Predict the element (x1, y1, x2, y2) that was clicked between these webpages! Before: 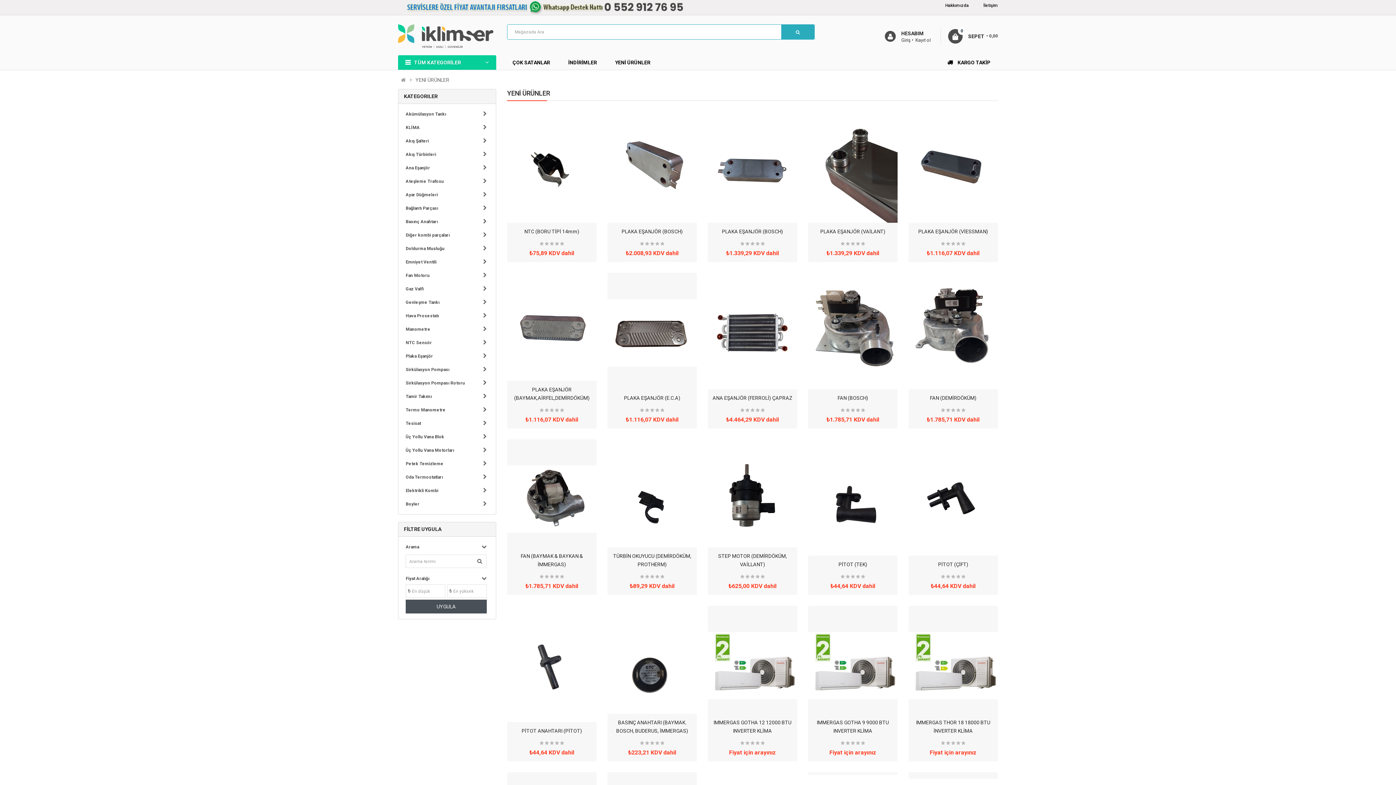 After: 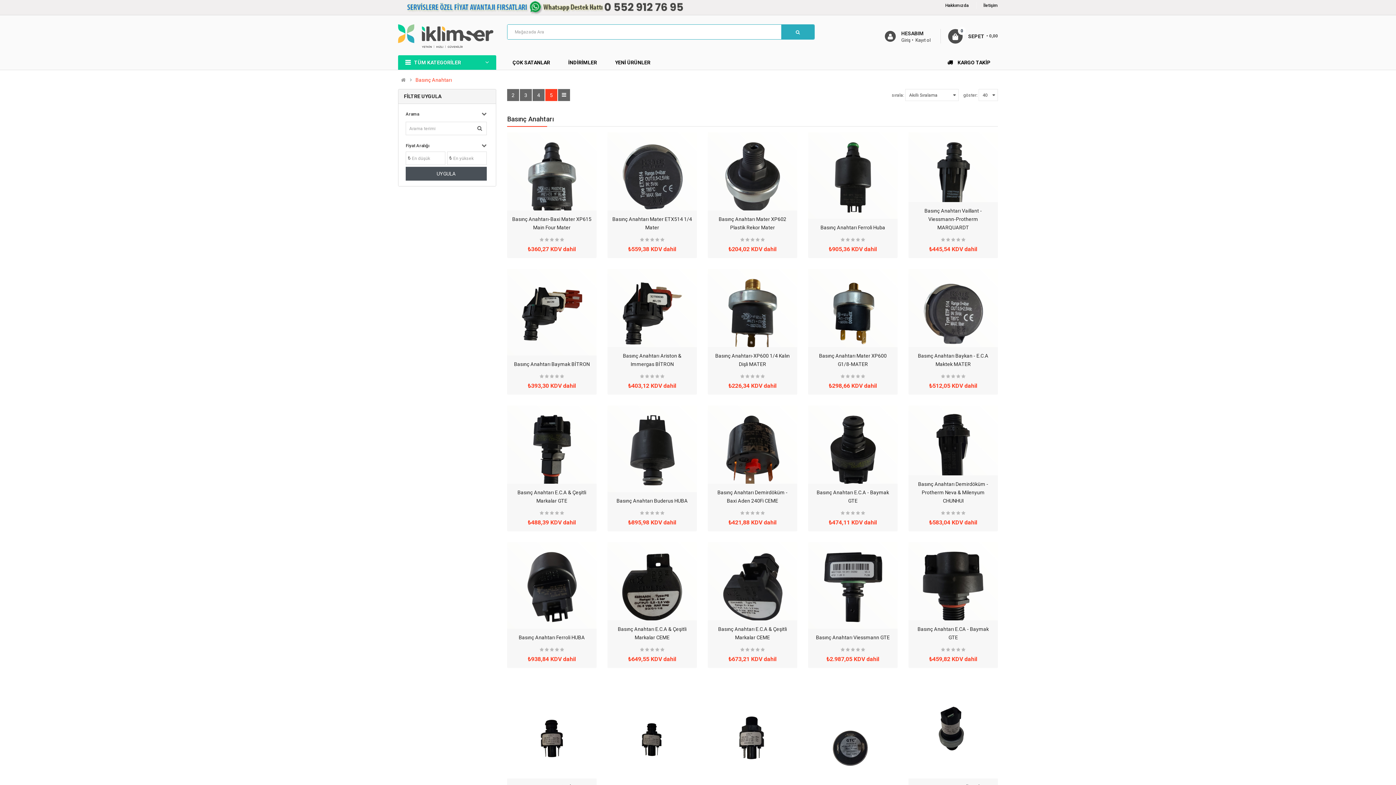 Action: bbox: (405, 217, 488, 226) label: Basınç Anahtarı